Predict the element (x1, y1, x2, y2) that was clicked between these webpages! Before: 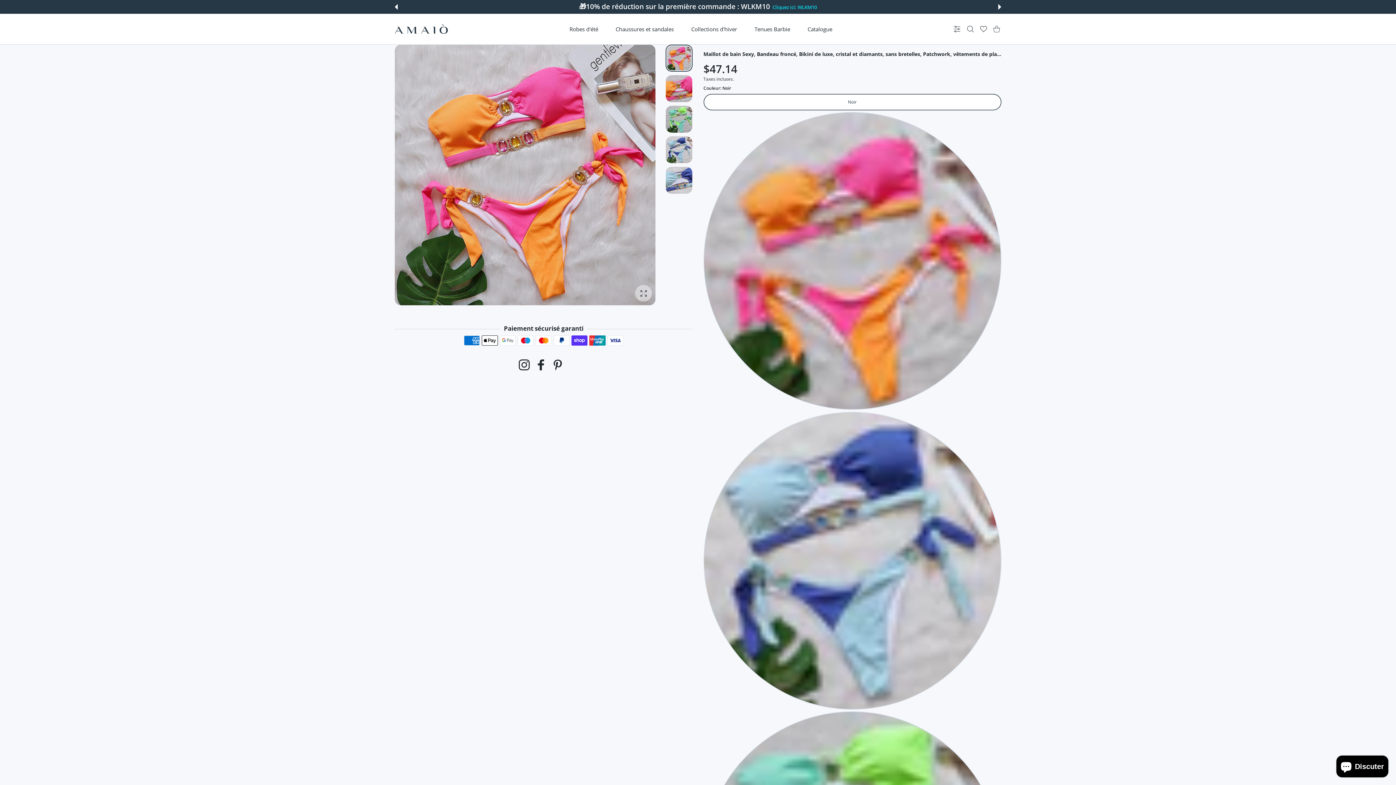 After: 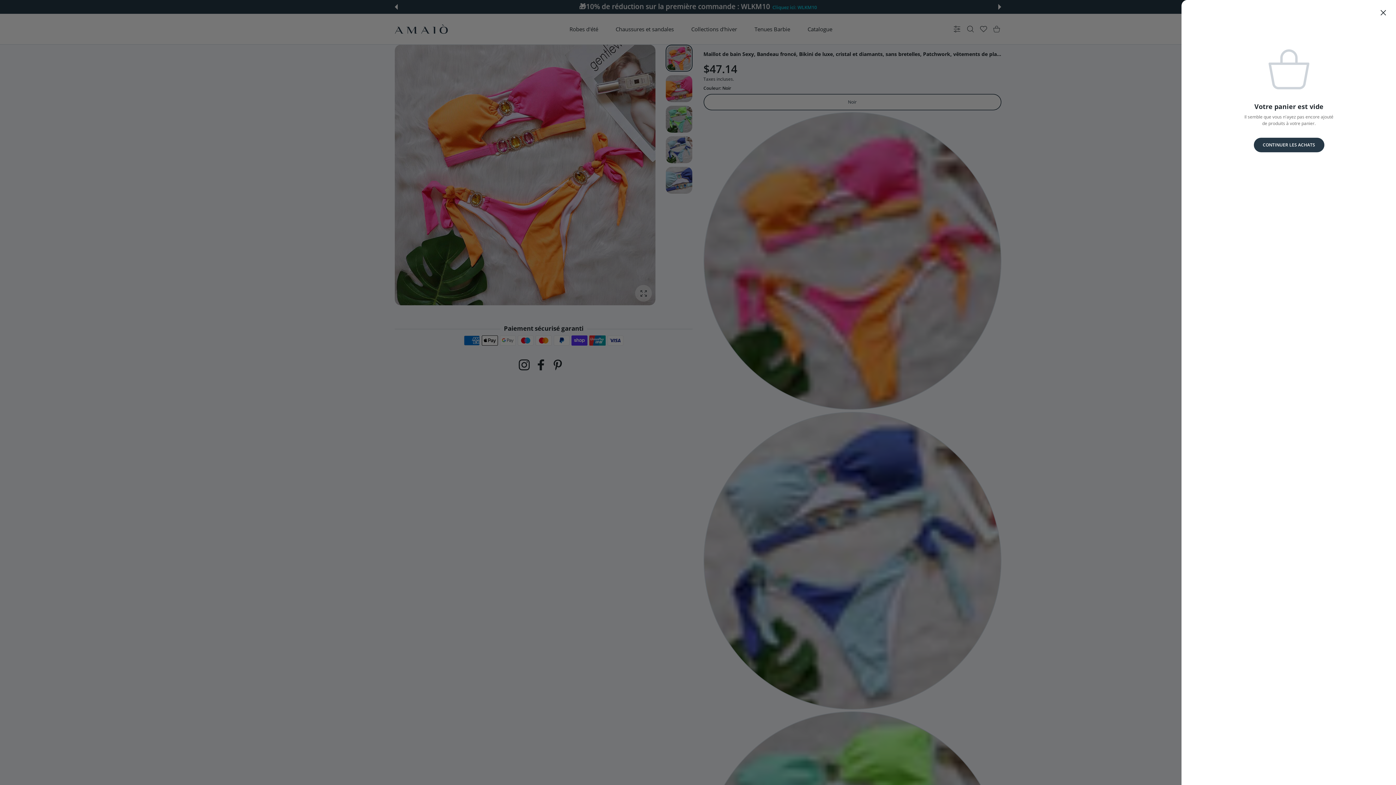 Action: label: Panier bbox: (990, 25, 1003, 32)